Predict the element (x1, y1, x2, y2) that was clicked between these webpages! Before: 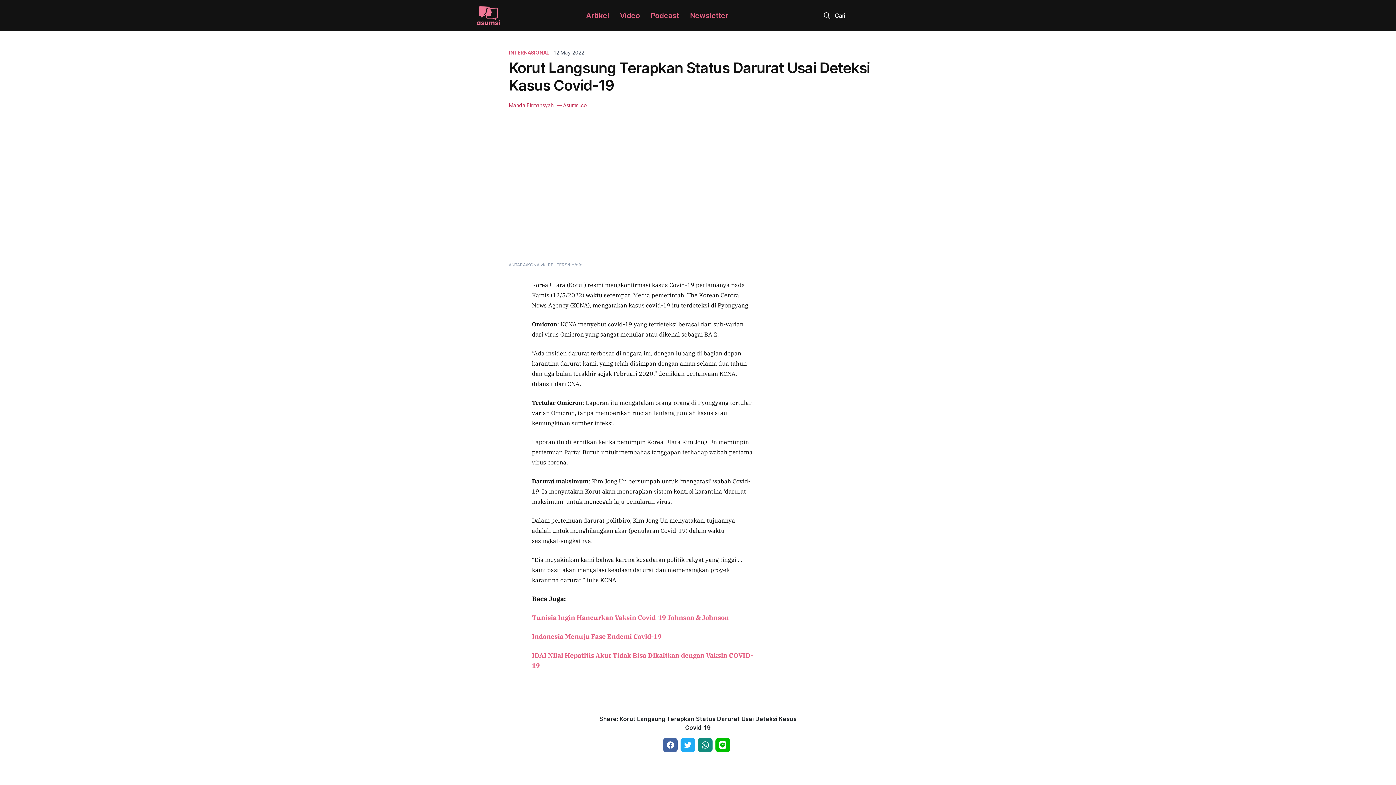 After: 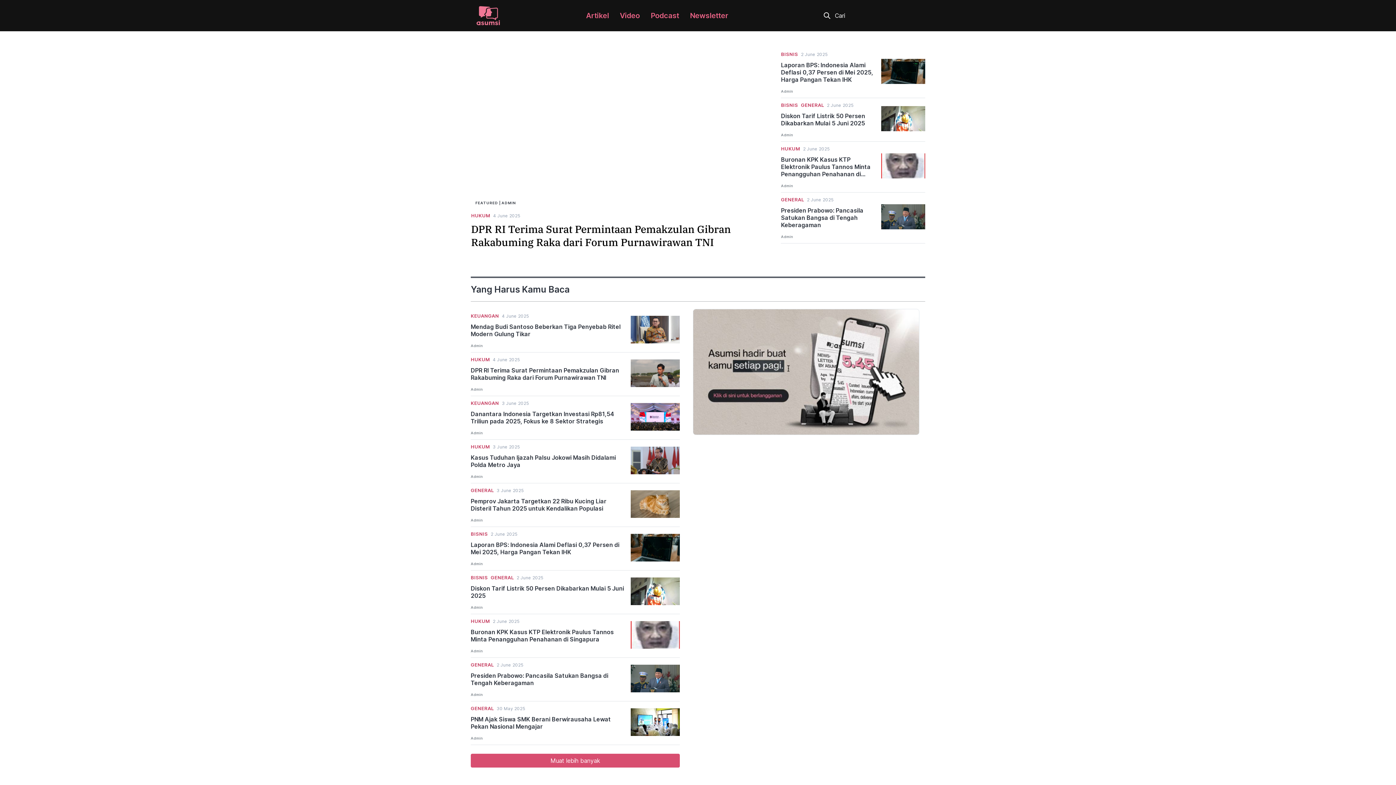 Action: bbox: (476, 6, 499, 25)